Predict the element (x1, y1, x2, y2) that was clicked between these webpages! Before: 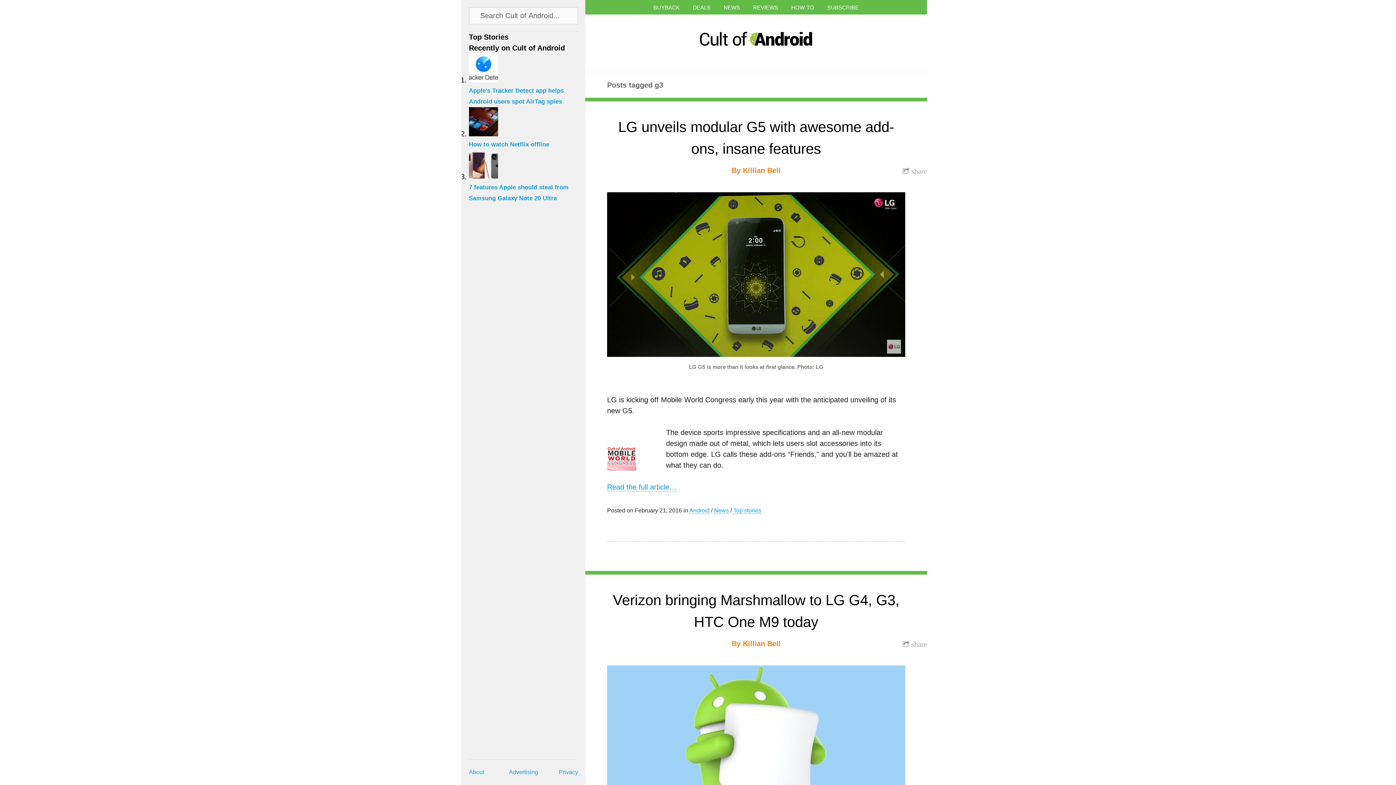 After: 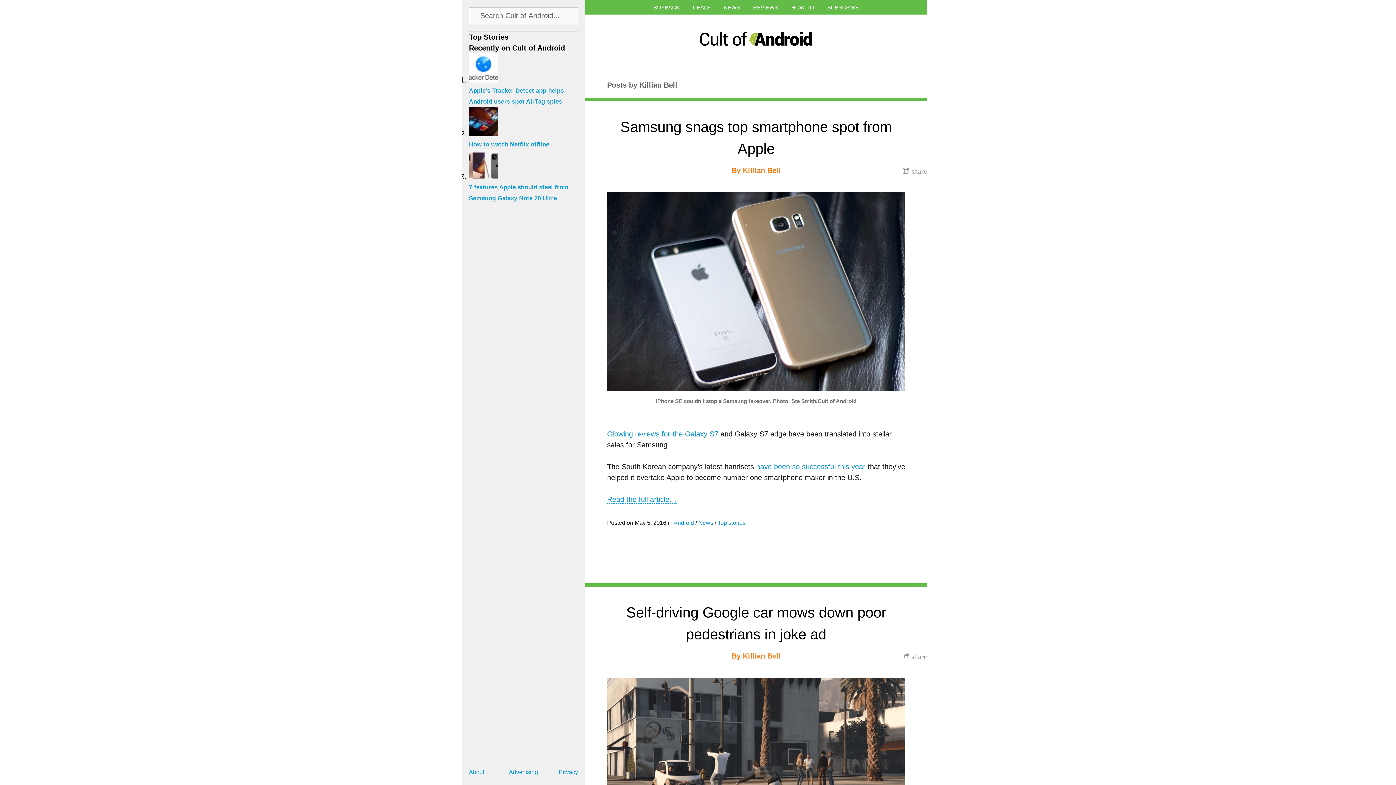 Action: label: Killian Bell bbox: (743, 166, 780, 174)